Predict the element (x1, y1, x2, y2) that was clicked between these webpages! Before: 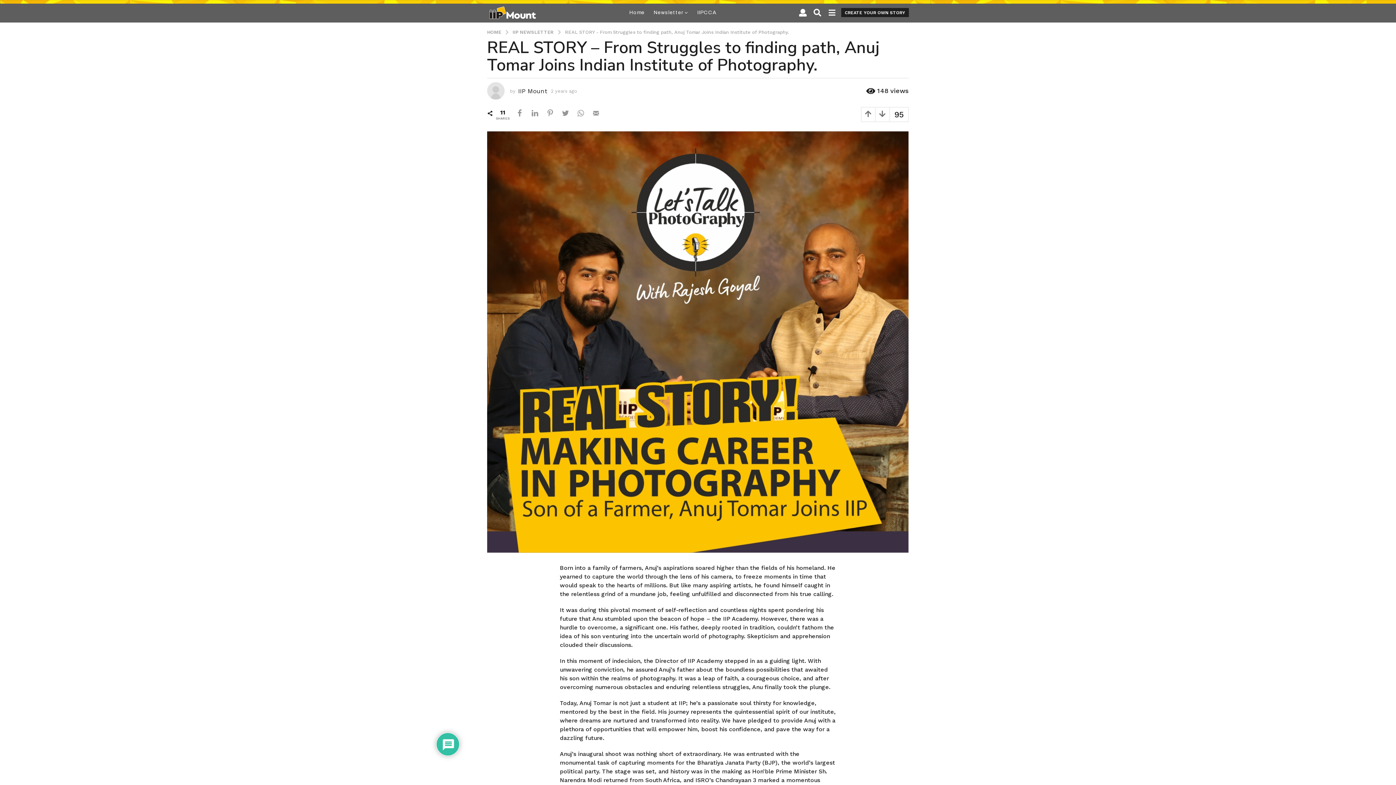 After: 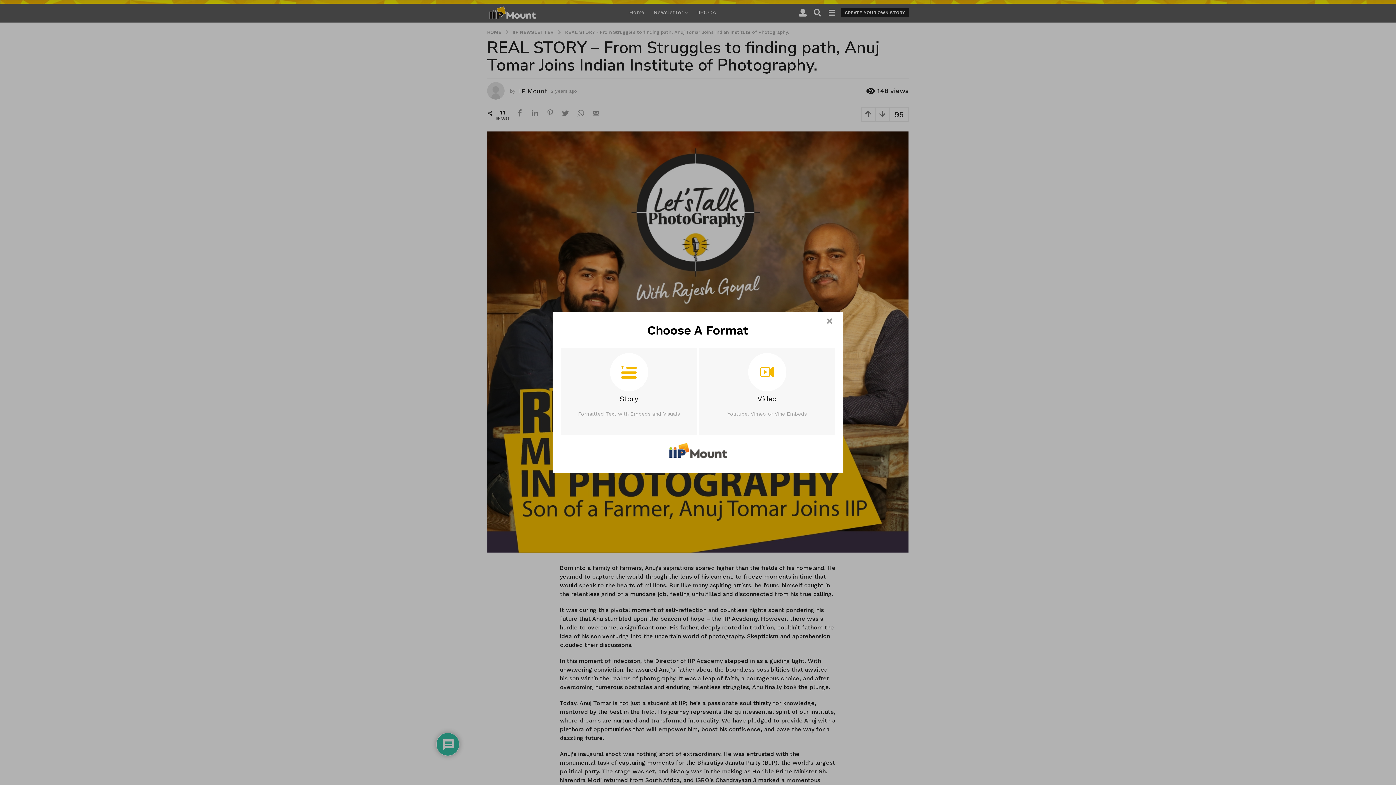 Action: label: CREATE YOUR OWN STORY bbox: (841, 8, 909, 17)